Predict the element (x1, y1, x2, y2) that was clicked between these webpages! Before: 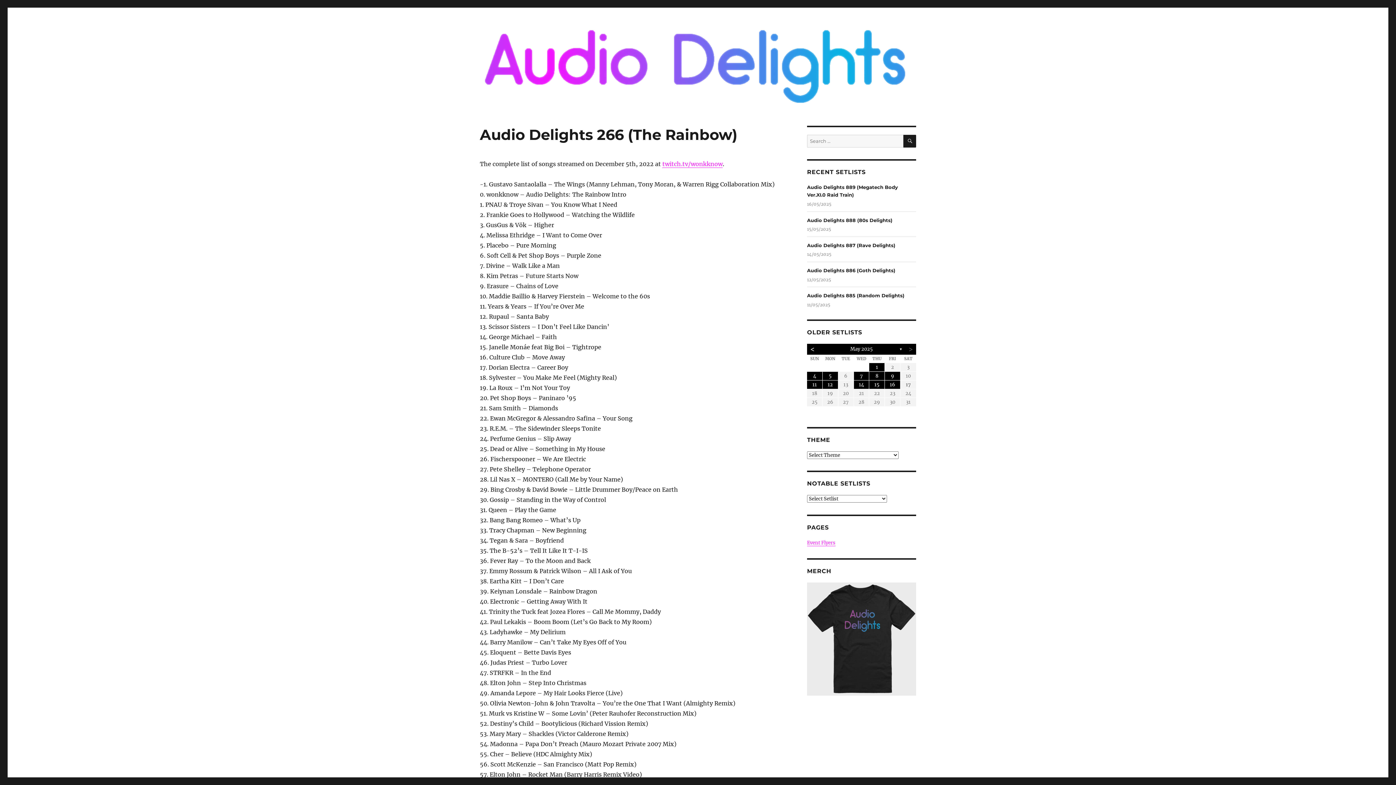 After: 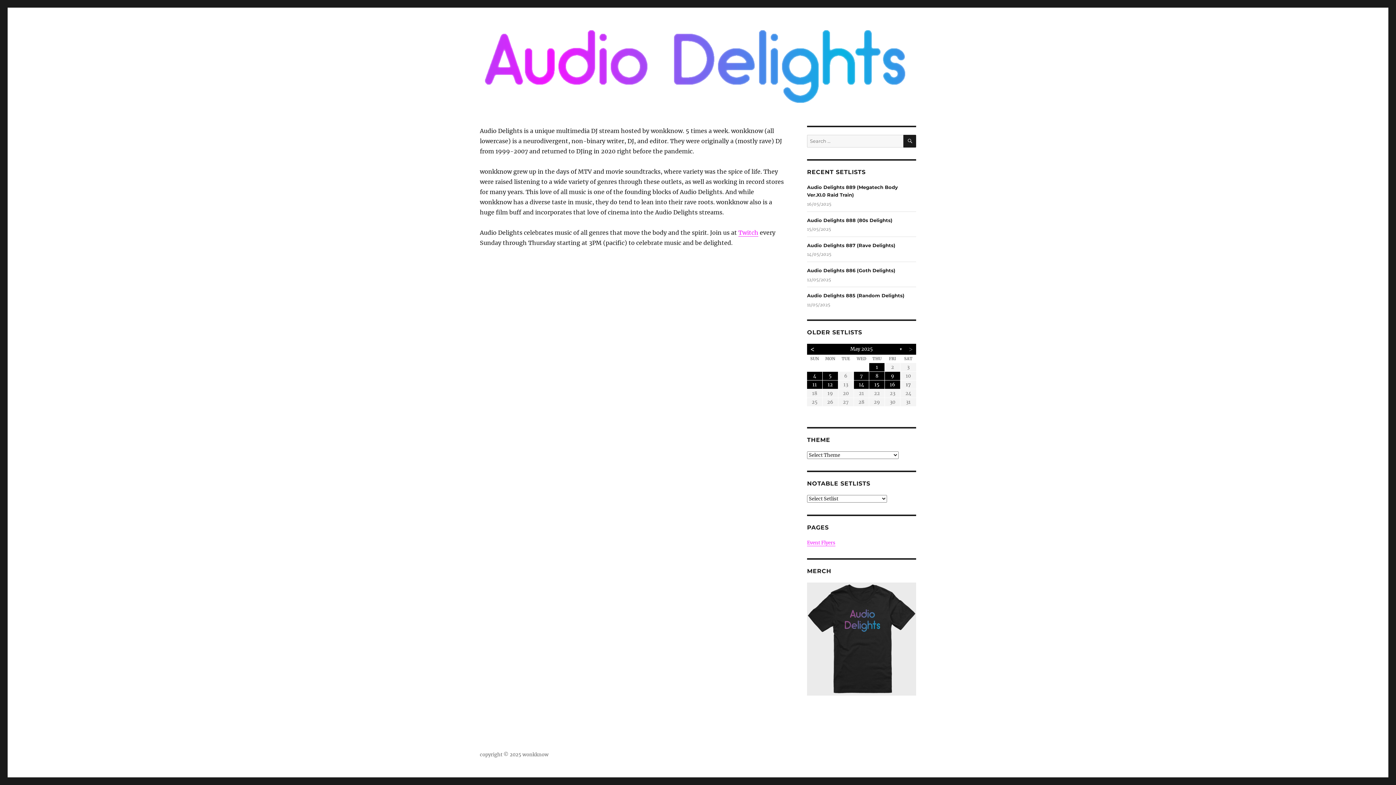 Action: bbox: (482, 26, 914, 106)